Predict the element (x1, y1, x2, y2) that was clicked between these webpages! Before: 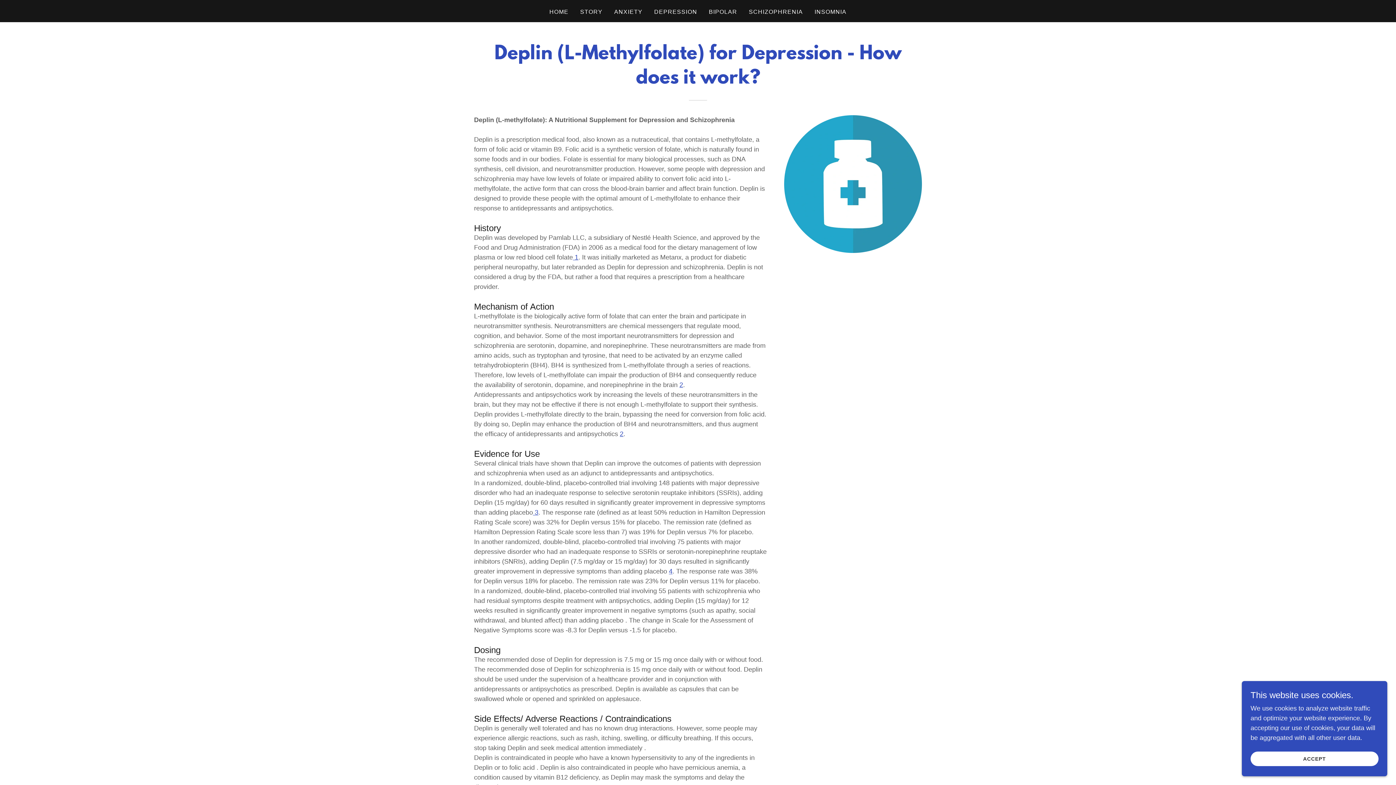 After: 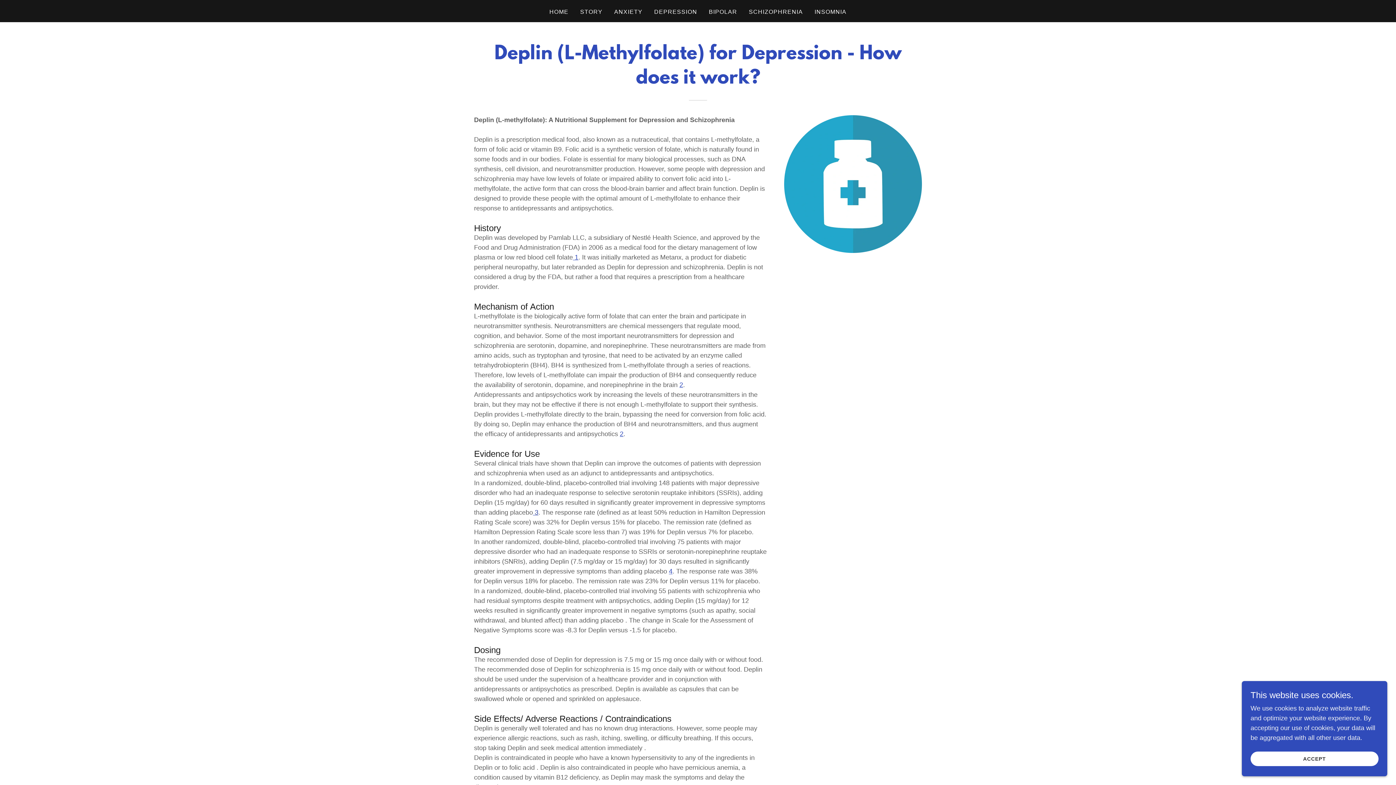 Action: bbox: (534, 509, 538, 516) label: 3